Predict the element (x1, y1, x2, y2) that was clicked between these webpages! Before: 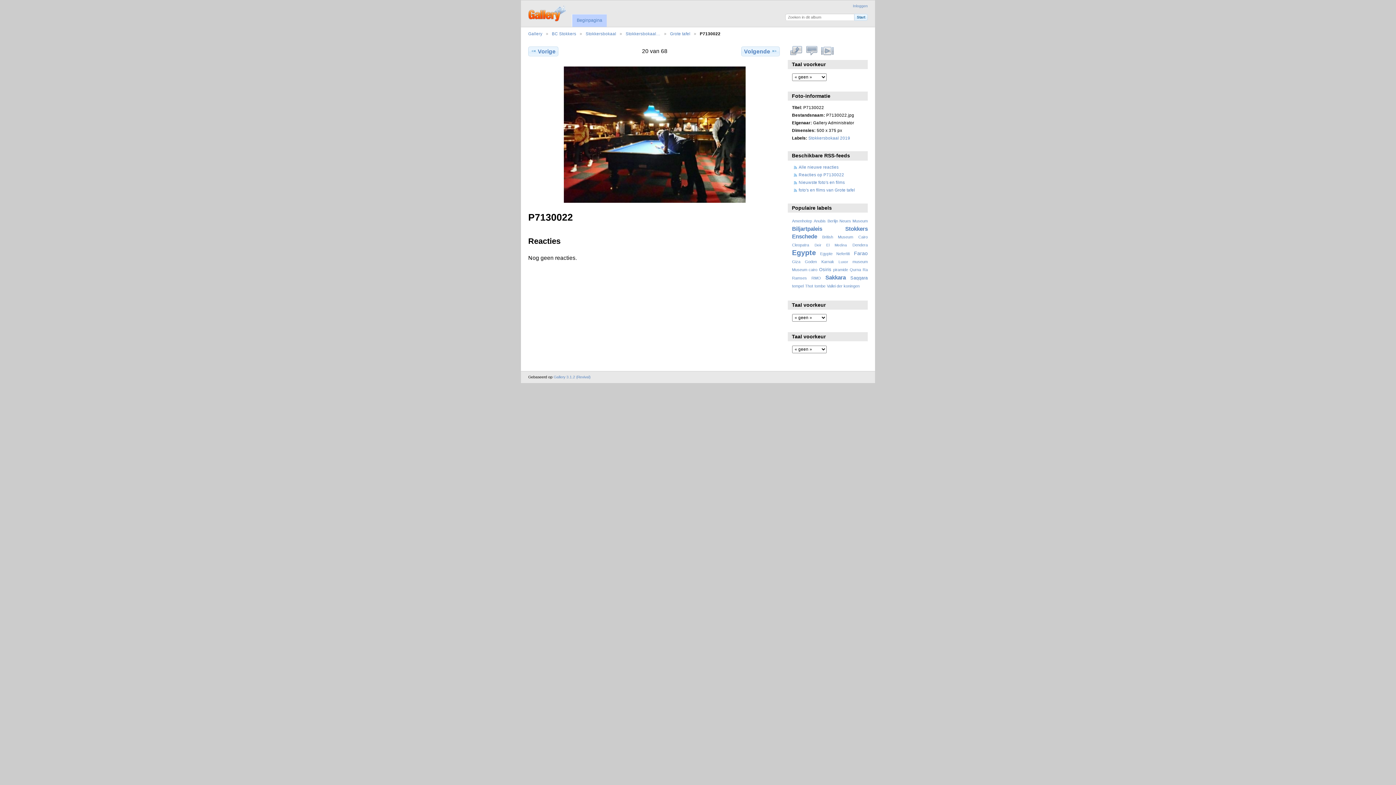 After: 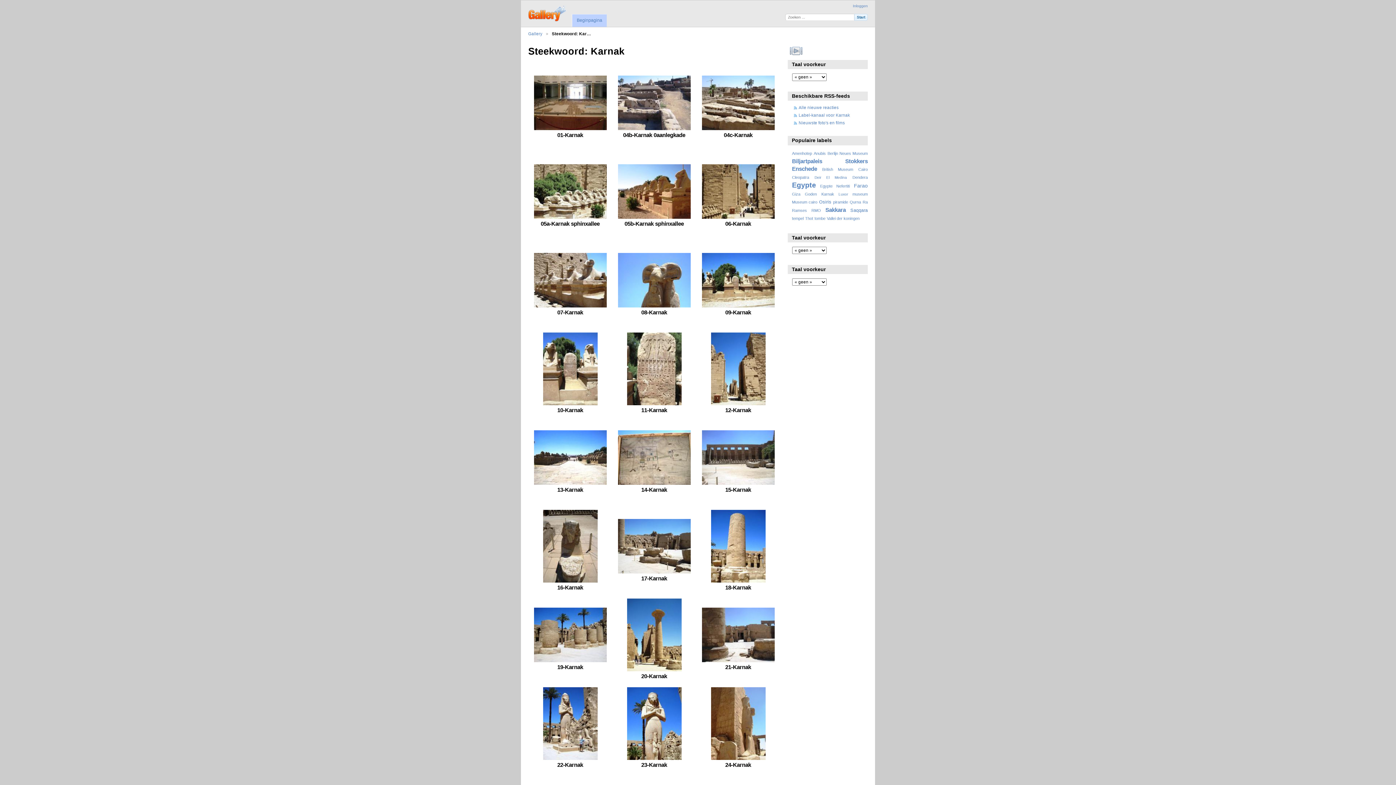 Action: bbox: (821, 259, 834, 263) label: Karnak